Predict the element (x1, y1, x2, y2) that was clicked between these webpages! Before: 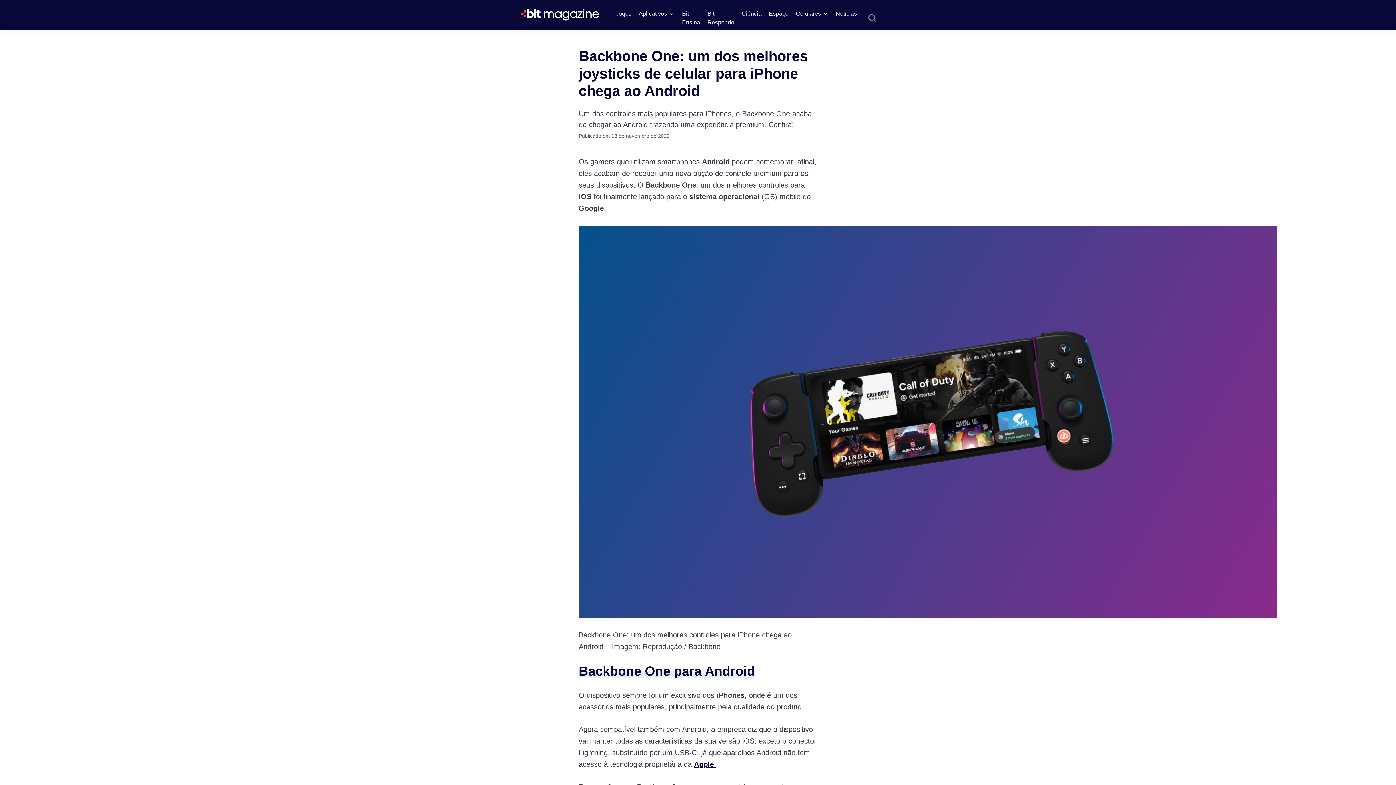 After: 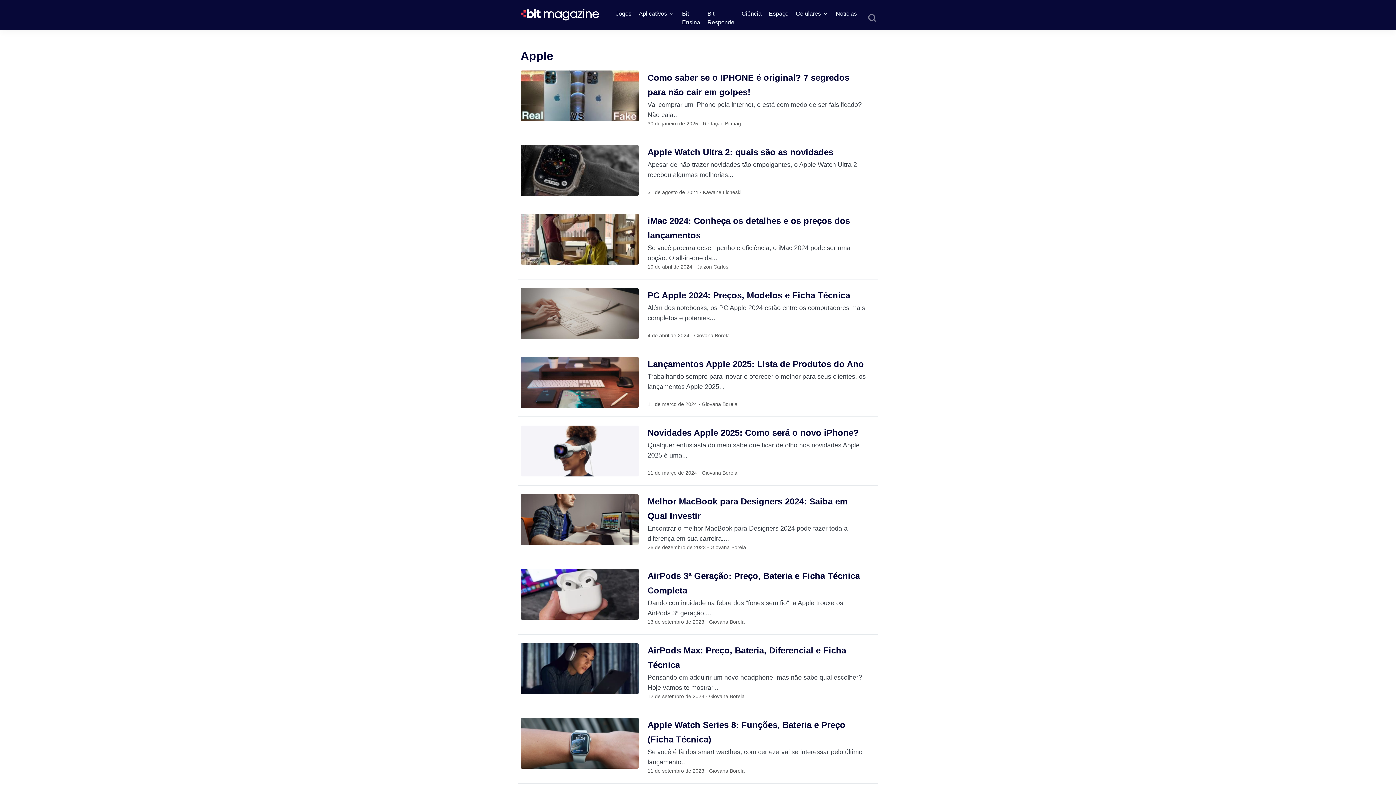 Action: bbox: (694, 760, 716, 768) label: Apple.